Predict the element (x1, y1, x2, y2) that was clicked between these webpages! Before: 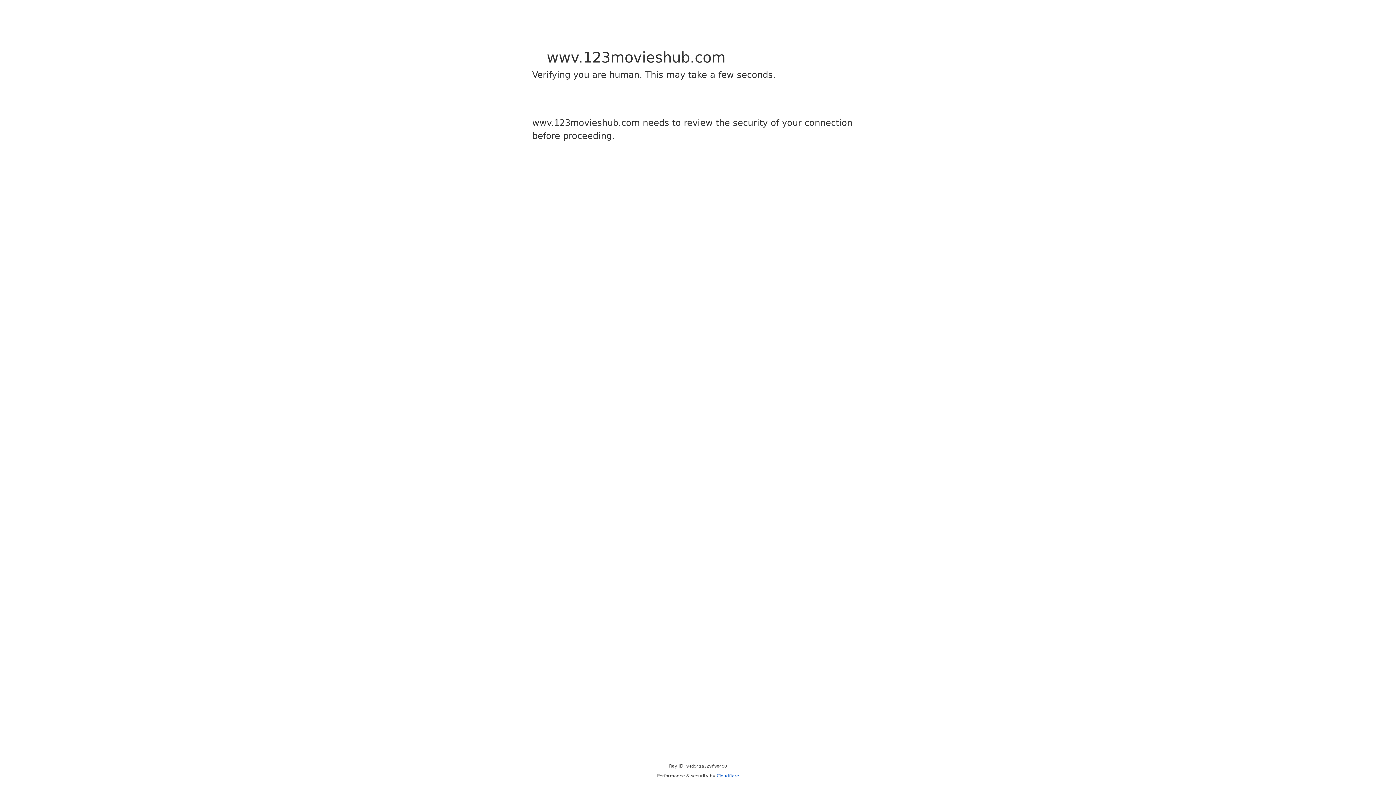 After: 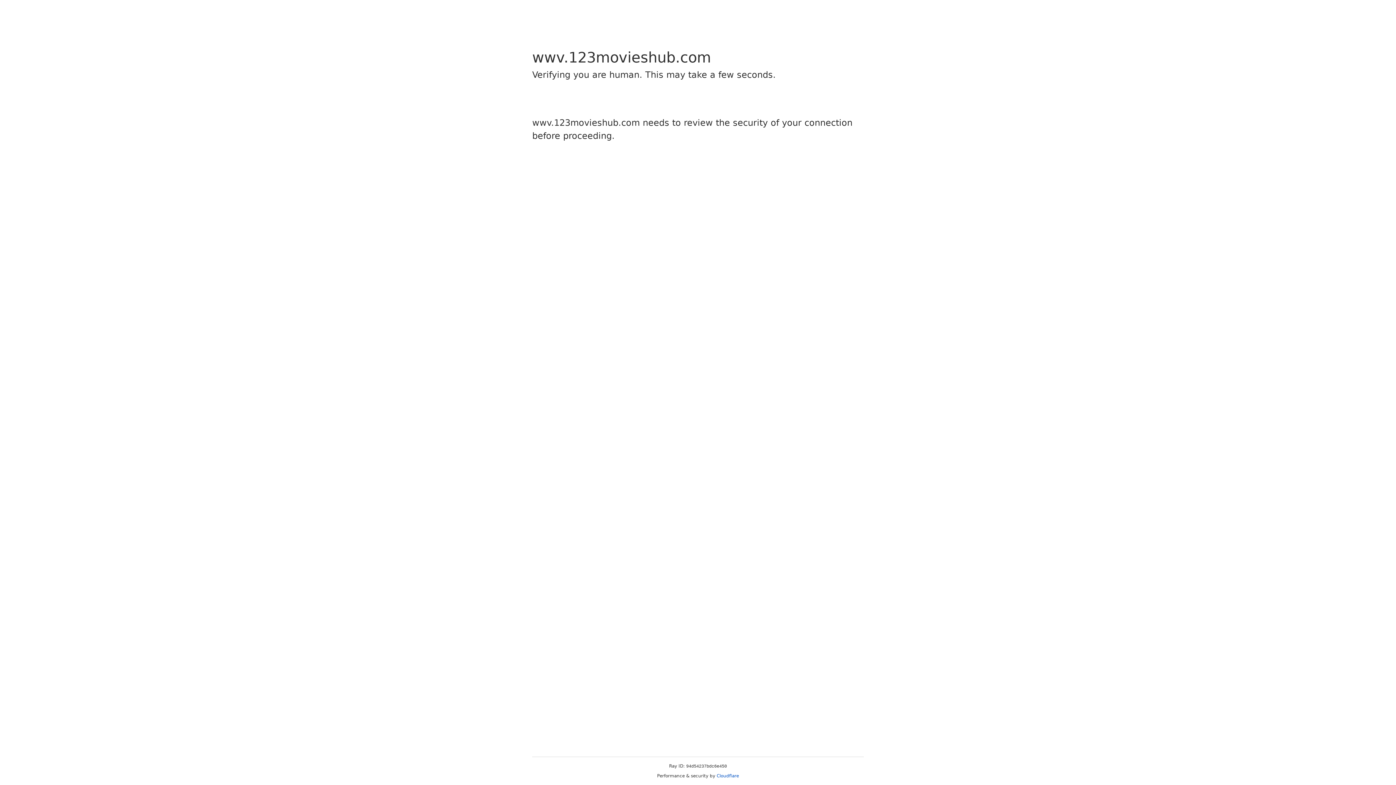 Action: bbox: (716, 773, 739, 778) label: Cloudflare